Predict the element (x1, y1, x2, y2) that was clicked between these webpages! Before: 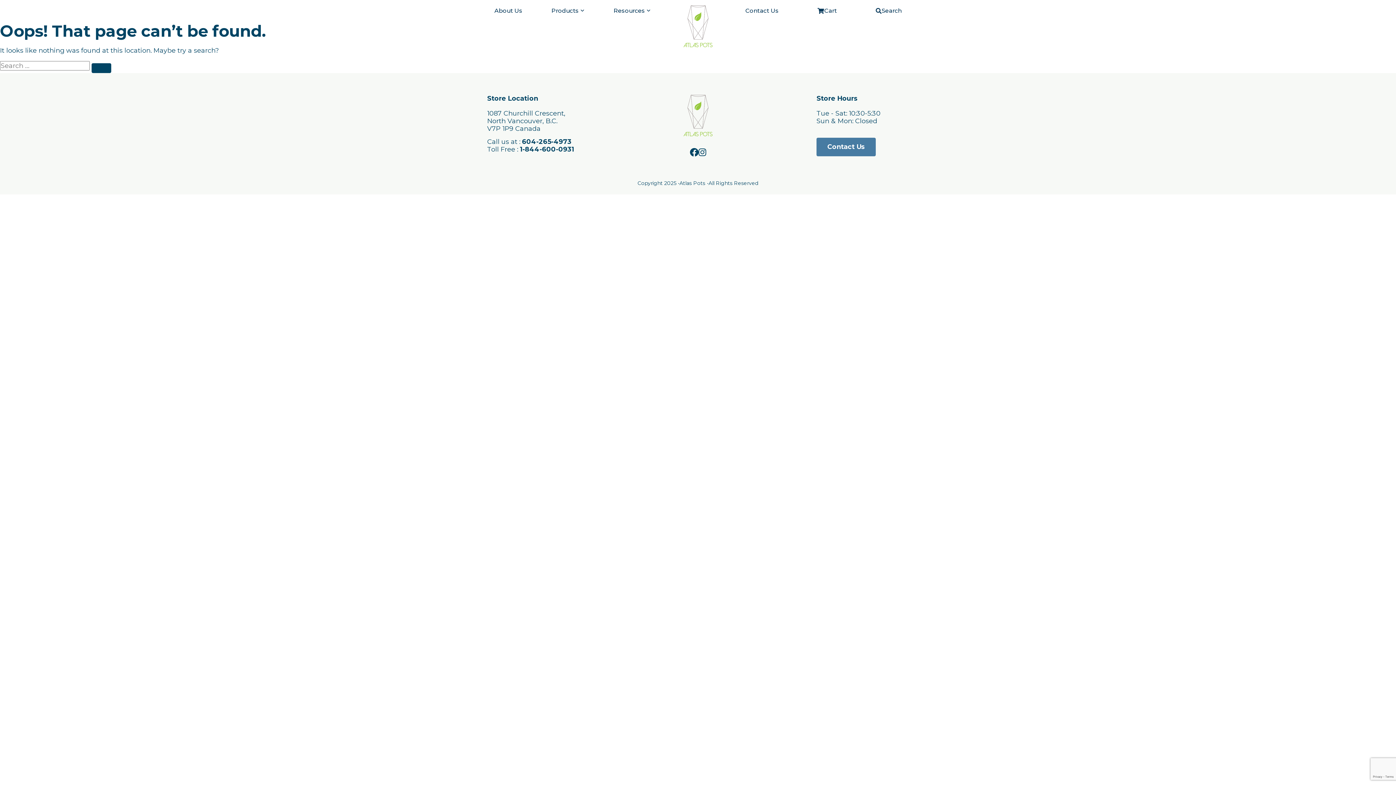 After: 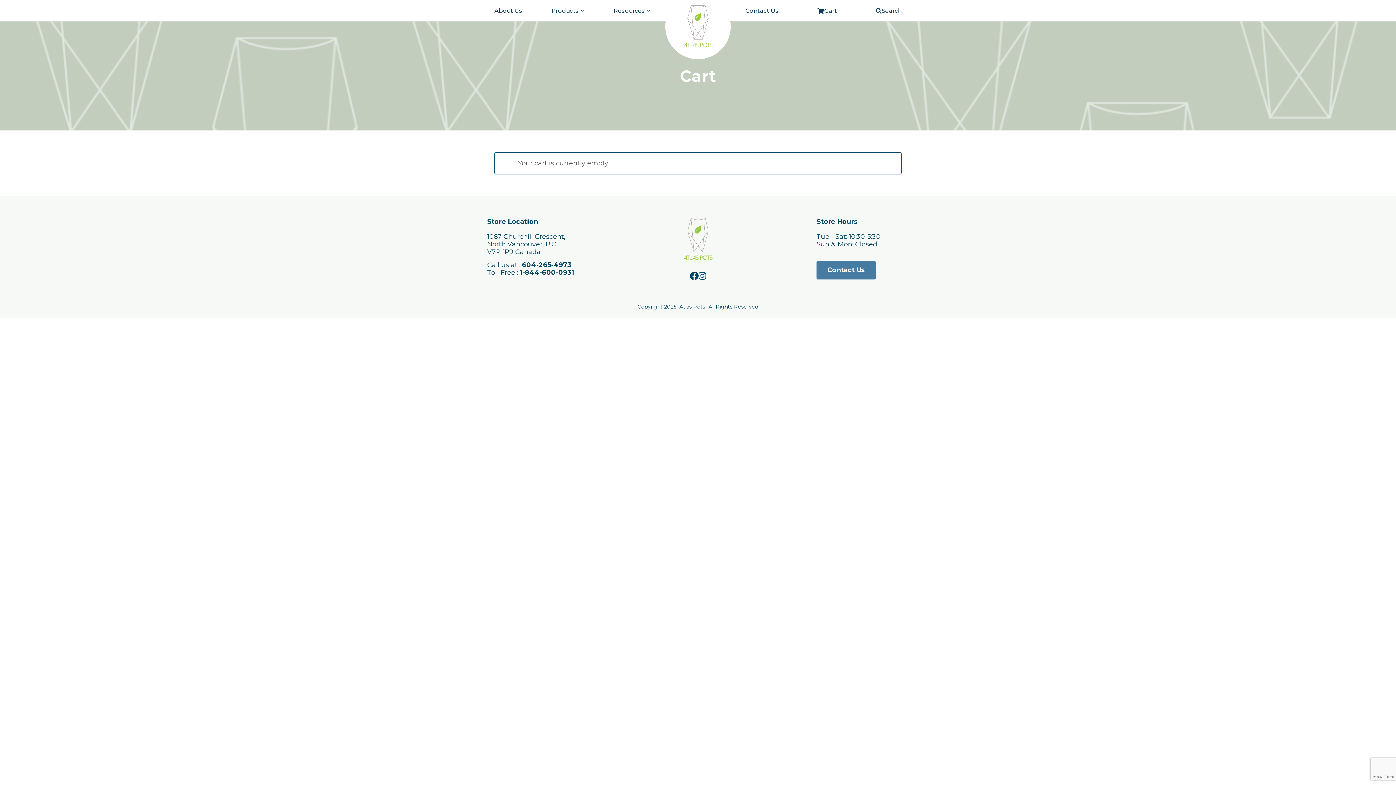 Action: label: Cart bbox: (817, 7, 837, 14)